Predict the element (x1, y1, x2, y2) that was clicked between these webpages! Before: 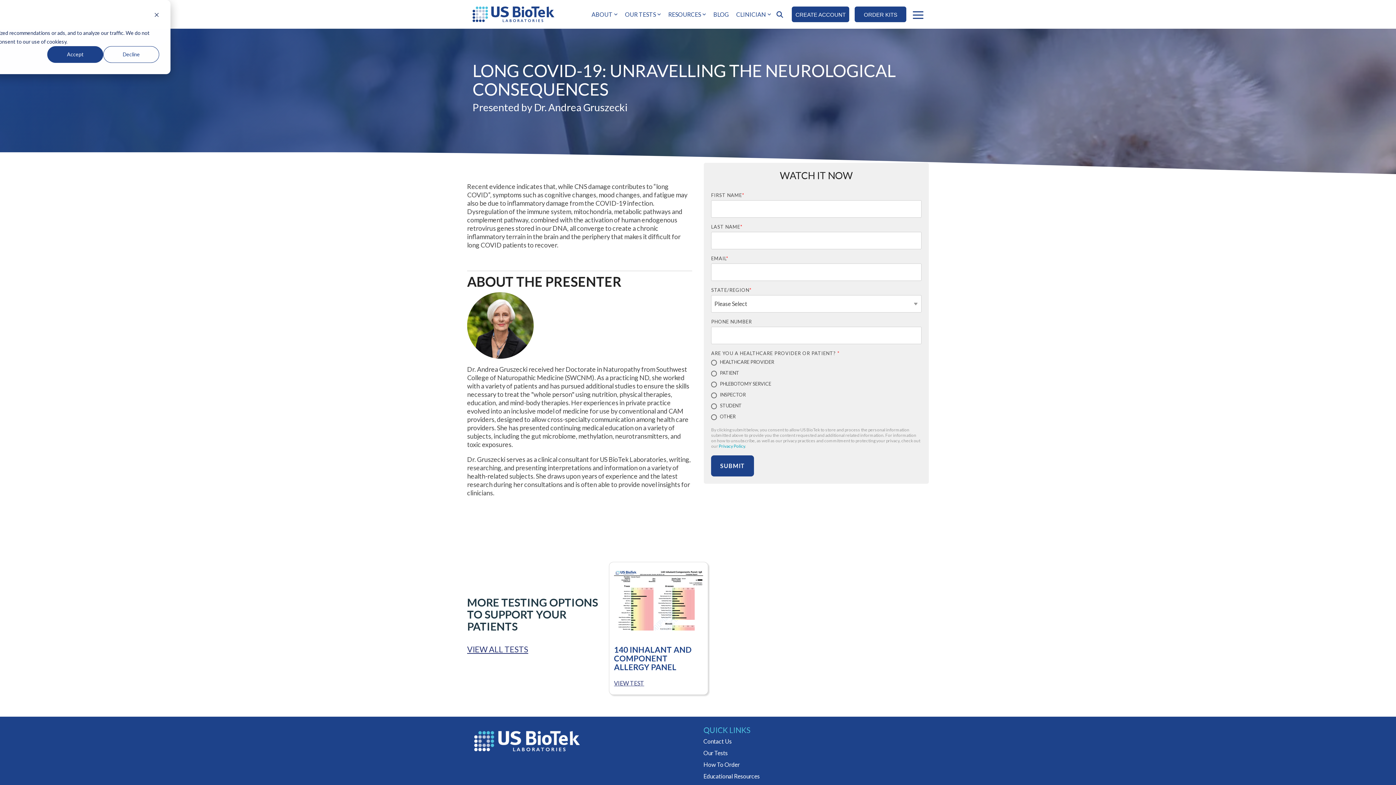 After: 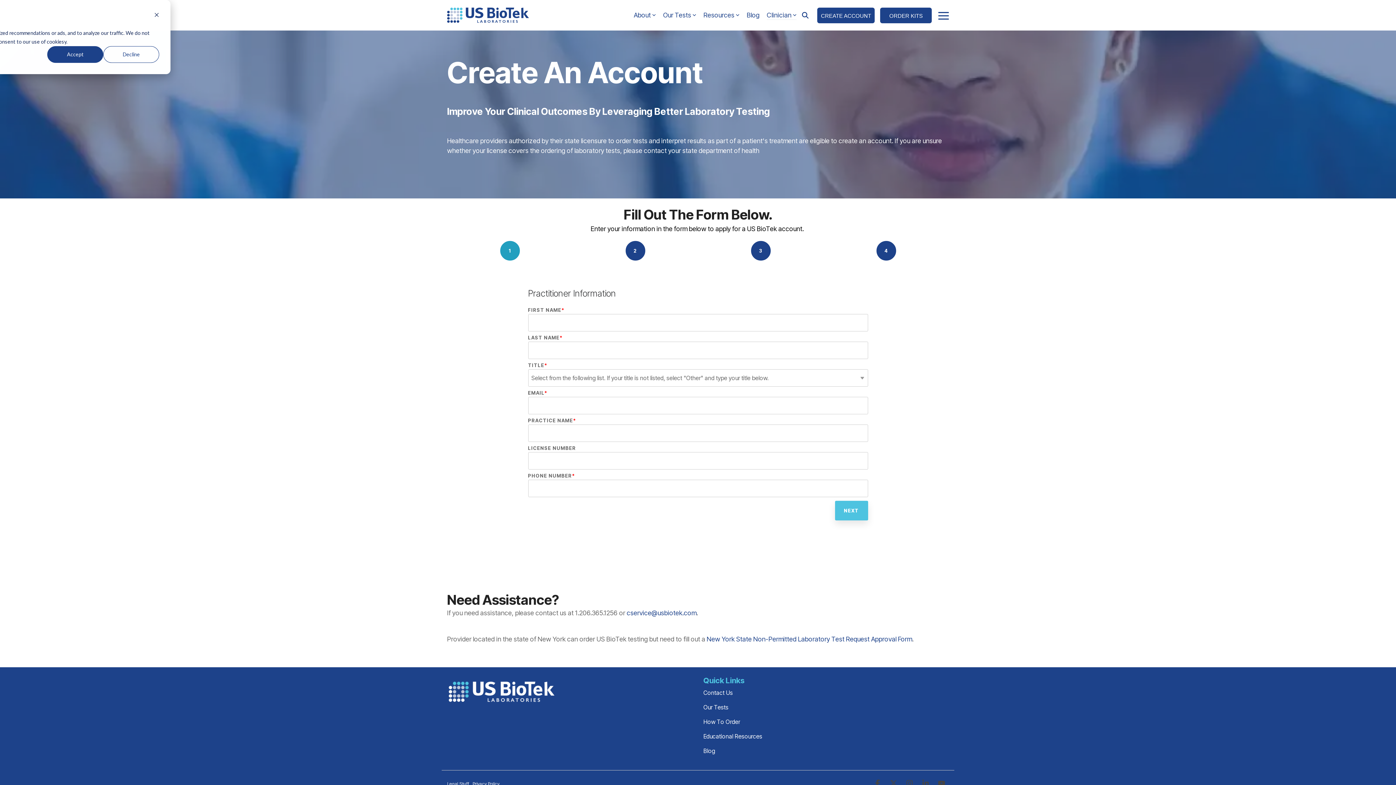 Action: label: CREATE ACCOUNT bbox: (792, 6, 849, 22)